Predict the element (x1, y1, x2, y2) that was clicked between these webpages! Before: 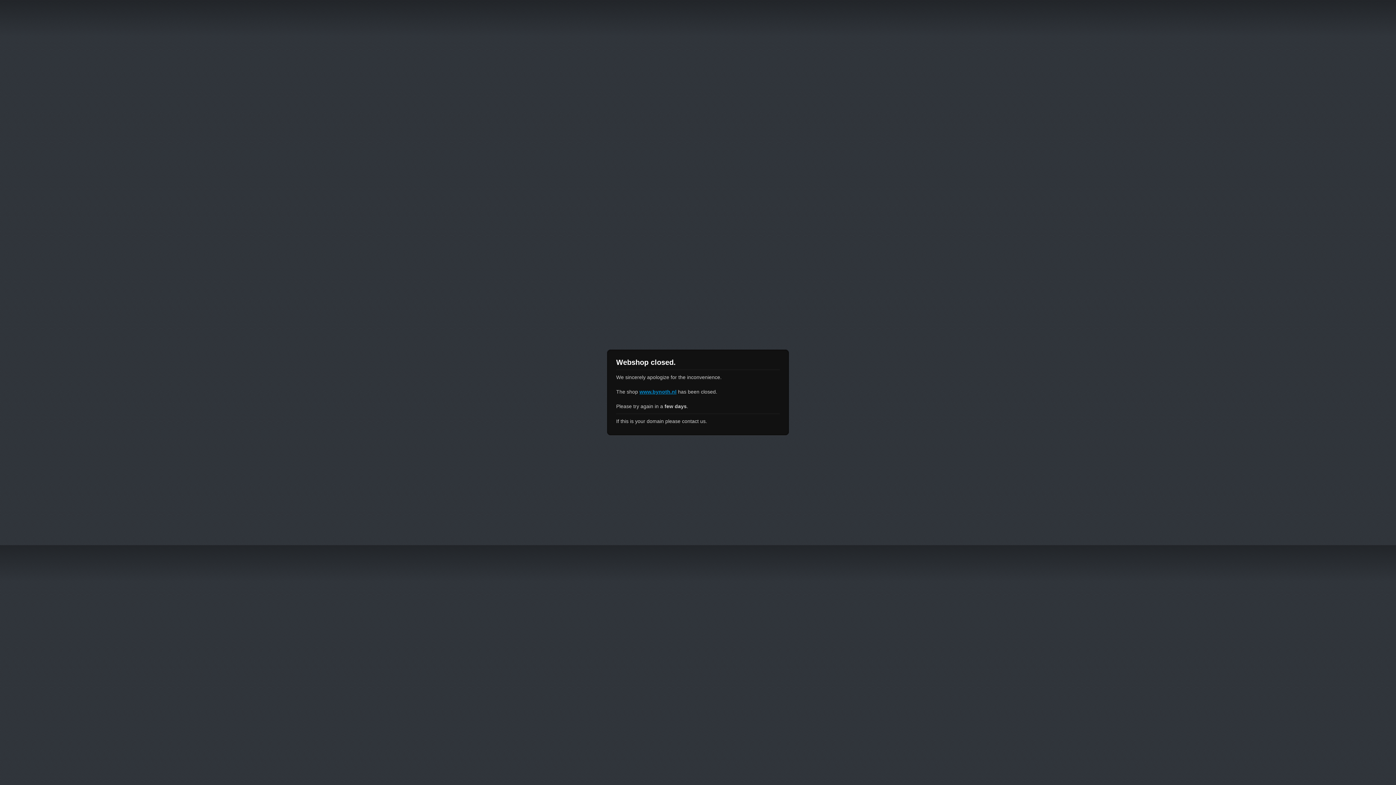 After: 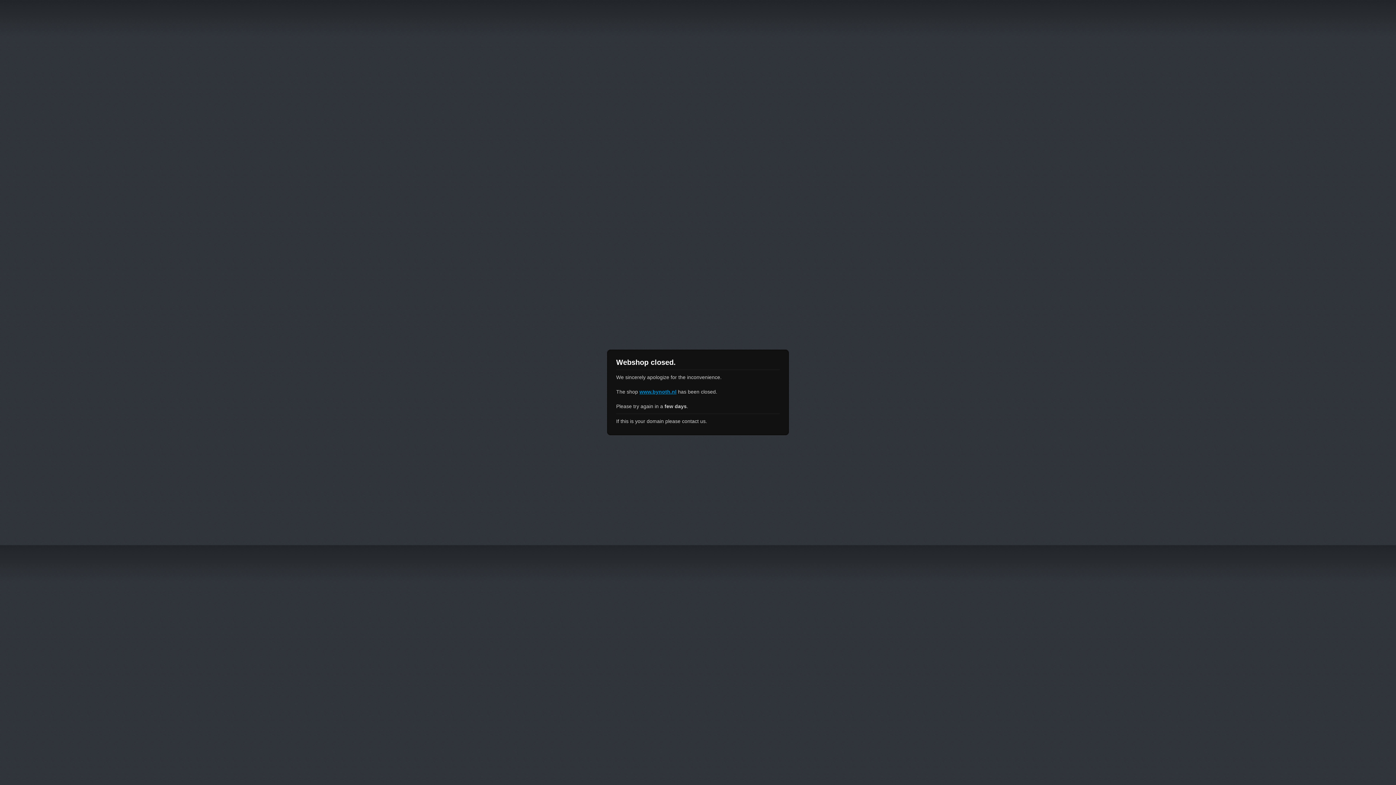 Action: bbox: (639, 389, 676, 394) label: www.bynoth.nl